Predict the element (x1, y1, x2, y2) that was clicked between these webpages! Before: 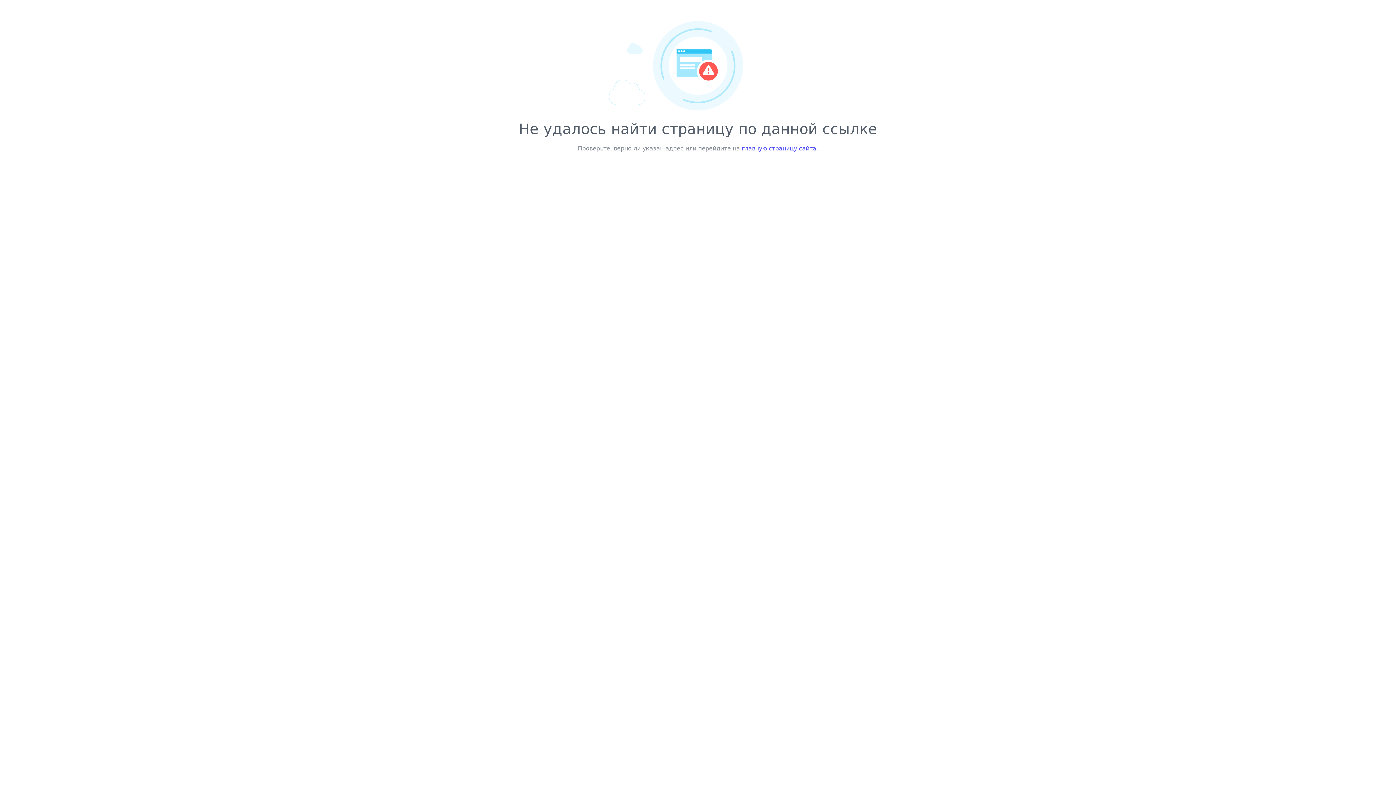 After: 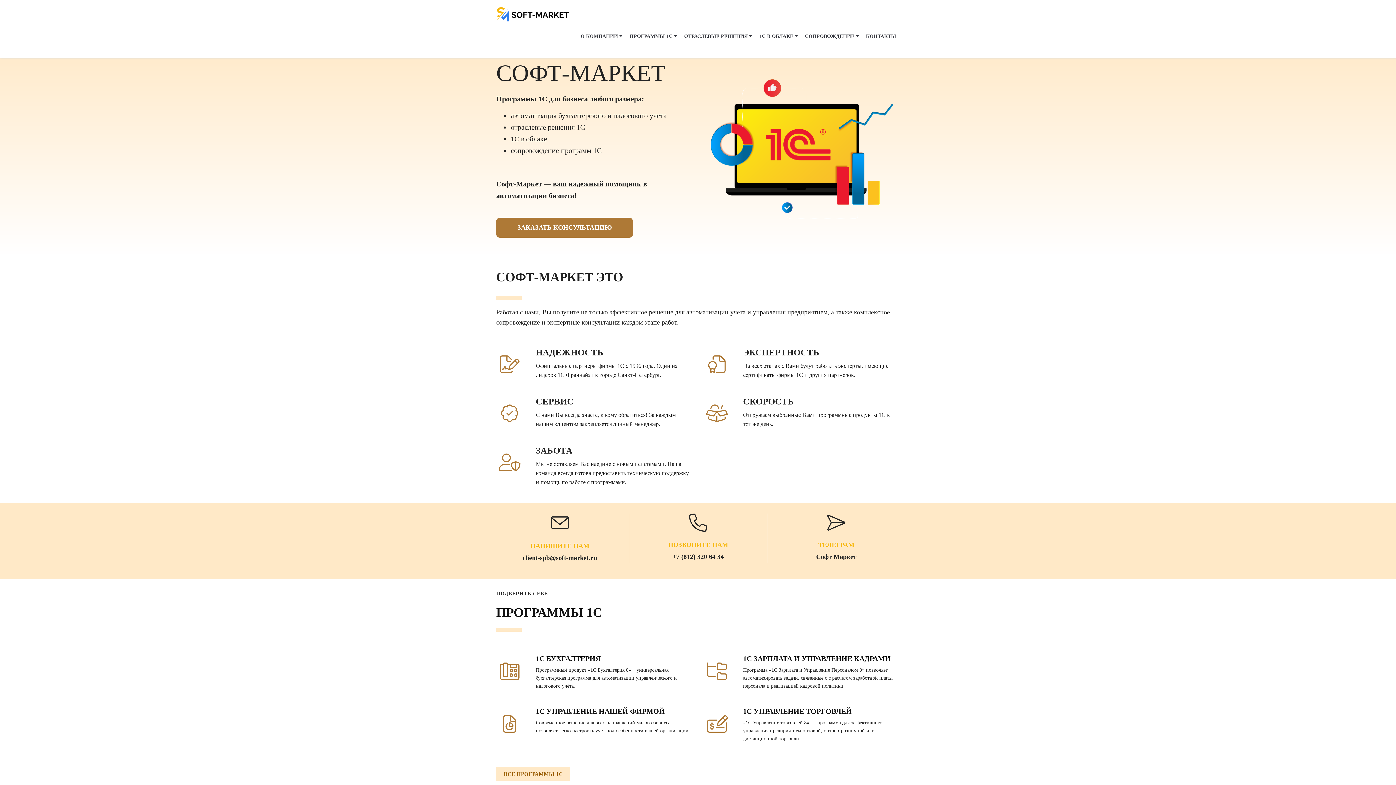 Action: label: главную страницу сайта bbox: (742, 145, 816, 152)